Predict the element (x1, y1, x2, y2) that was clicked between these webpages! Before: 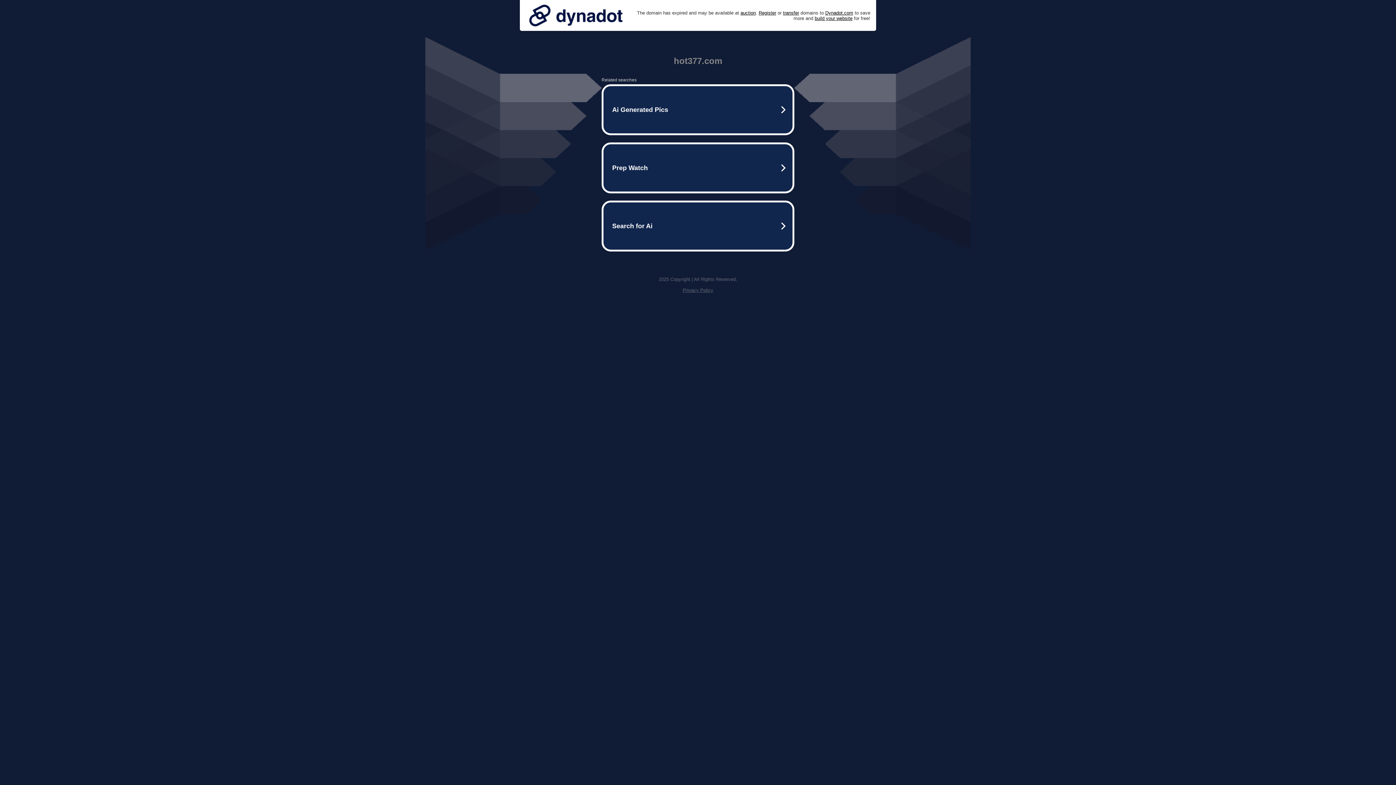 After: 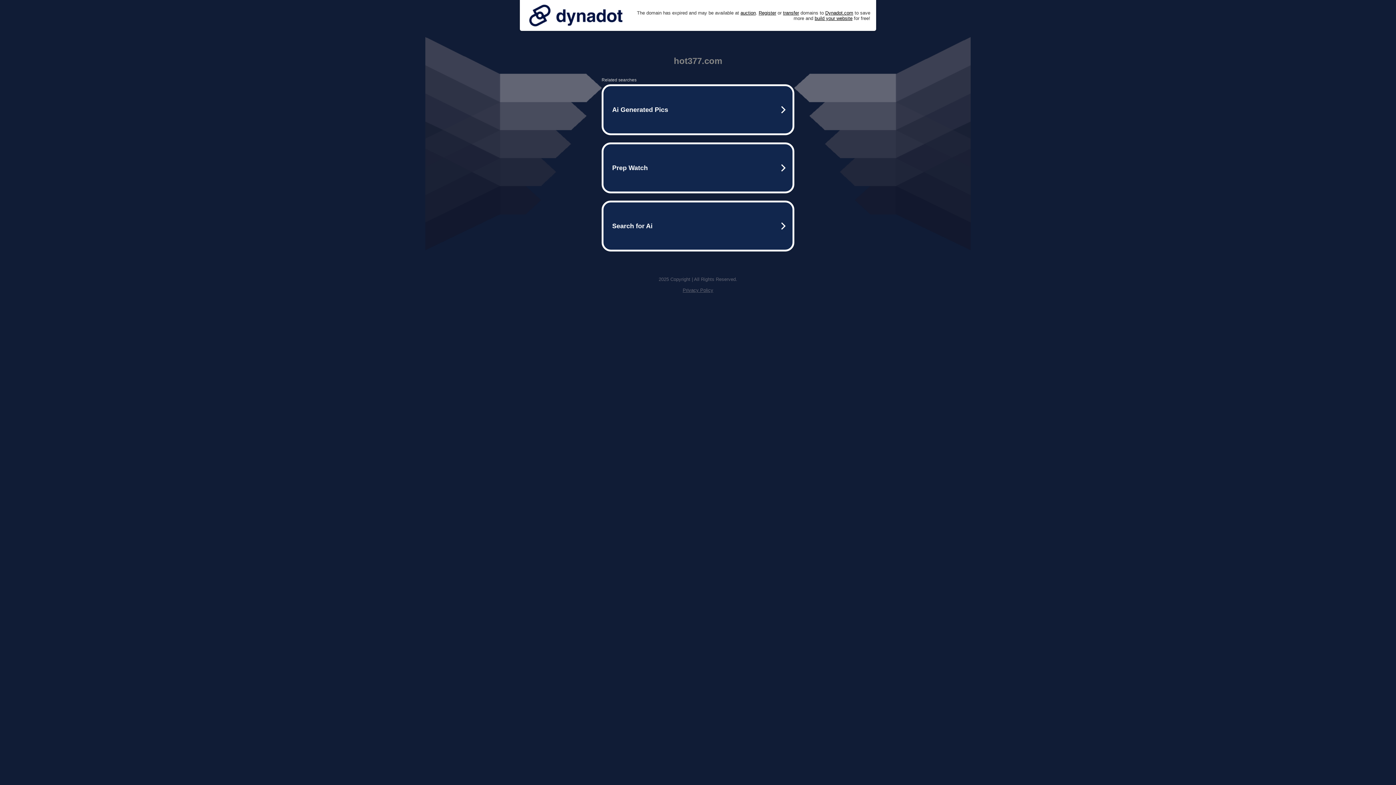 Action: bbox: (525, 0, 626, 30)